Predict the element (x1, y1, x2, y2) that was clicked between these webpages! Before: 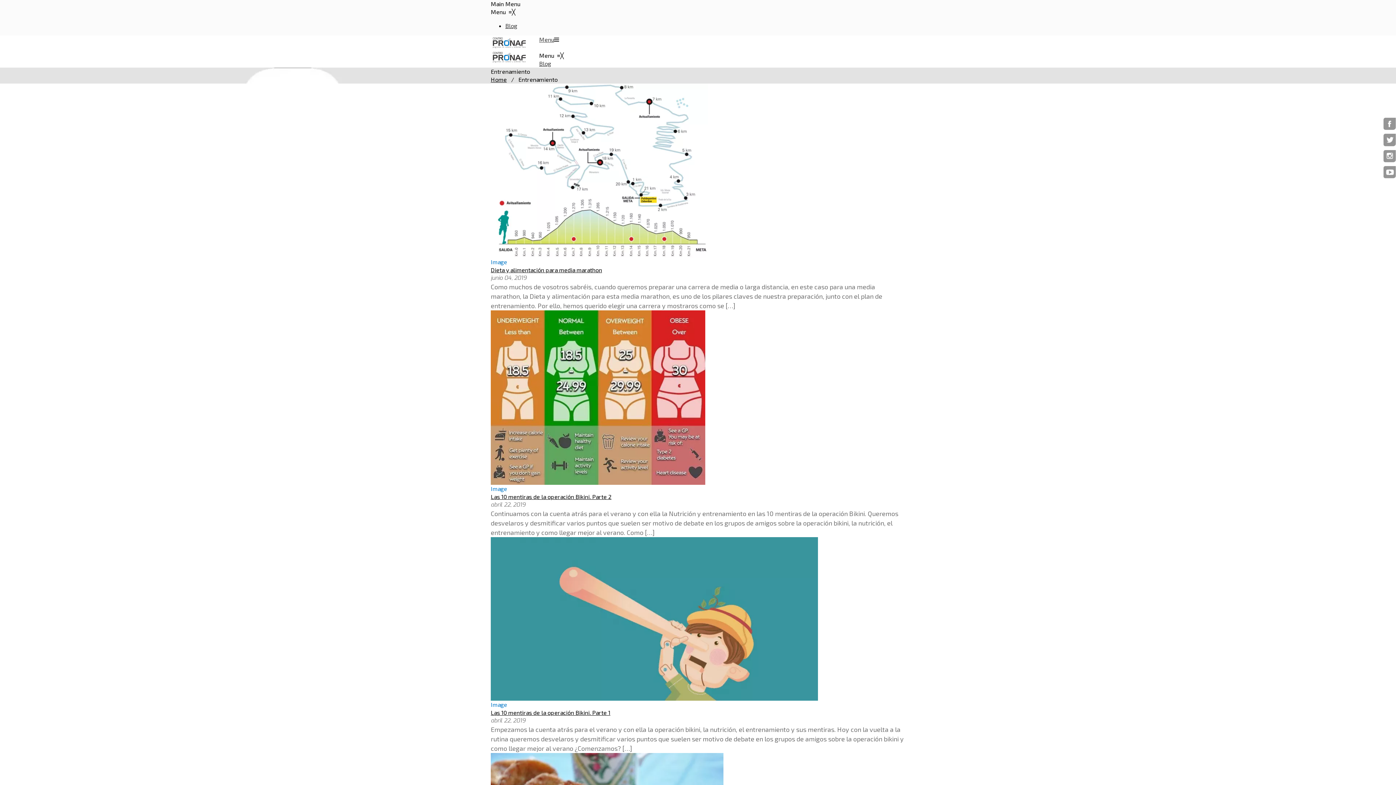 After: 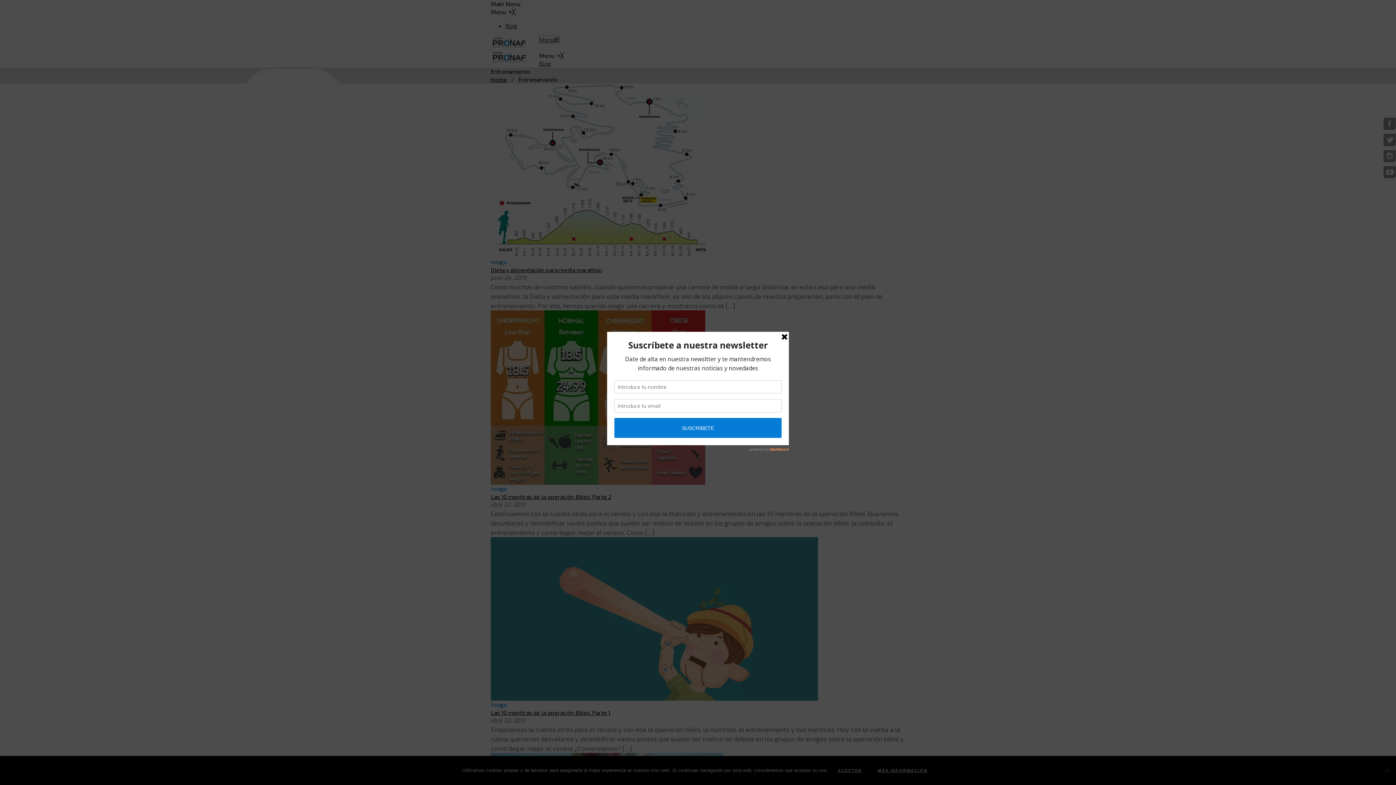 Action: label: Menu bbox: (539, 36, 559, 42)